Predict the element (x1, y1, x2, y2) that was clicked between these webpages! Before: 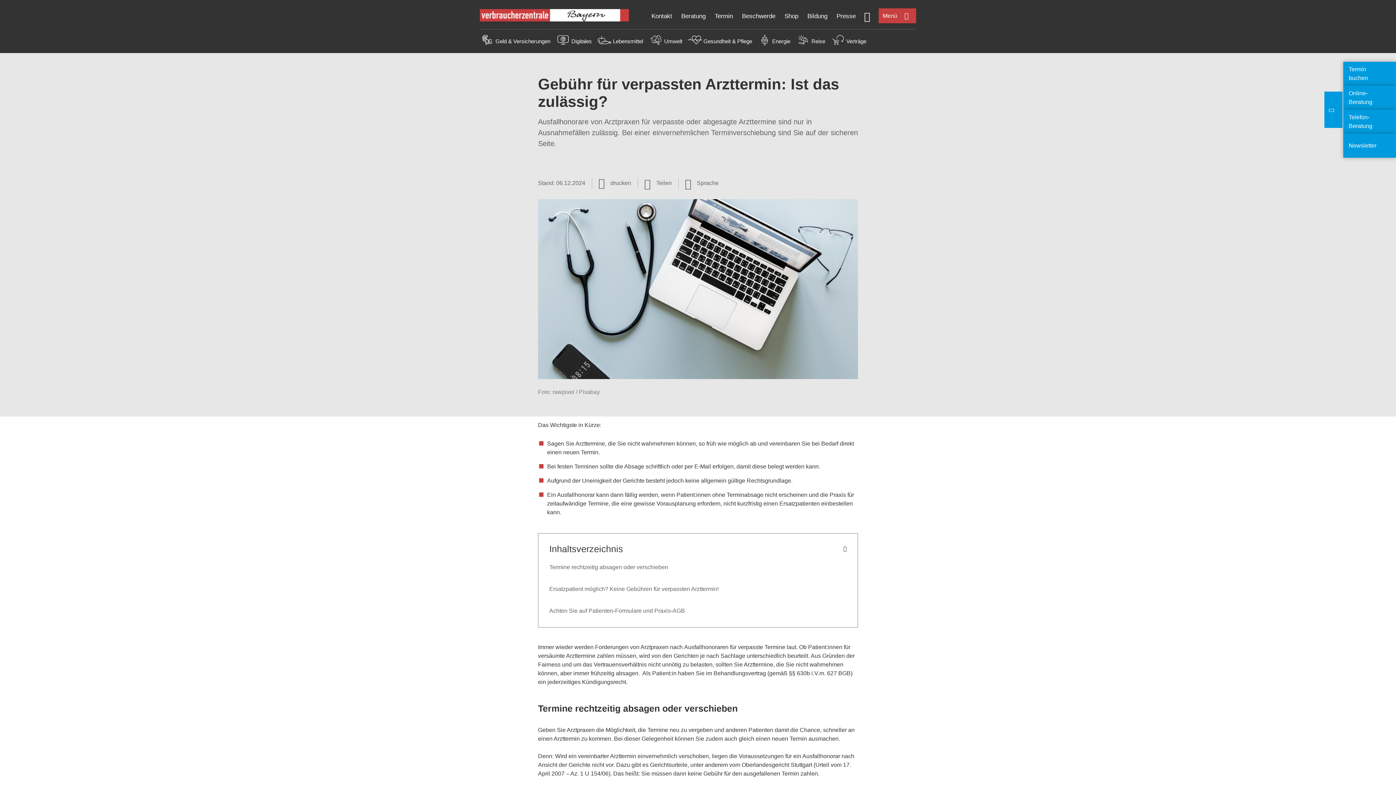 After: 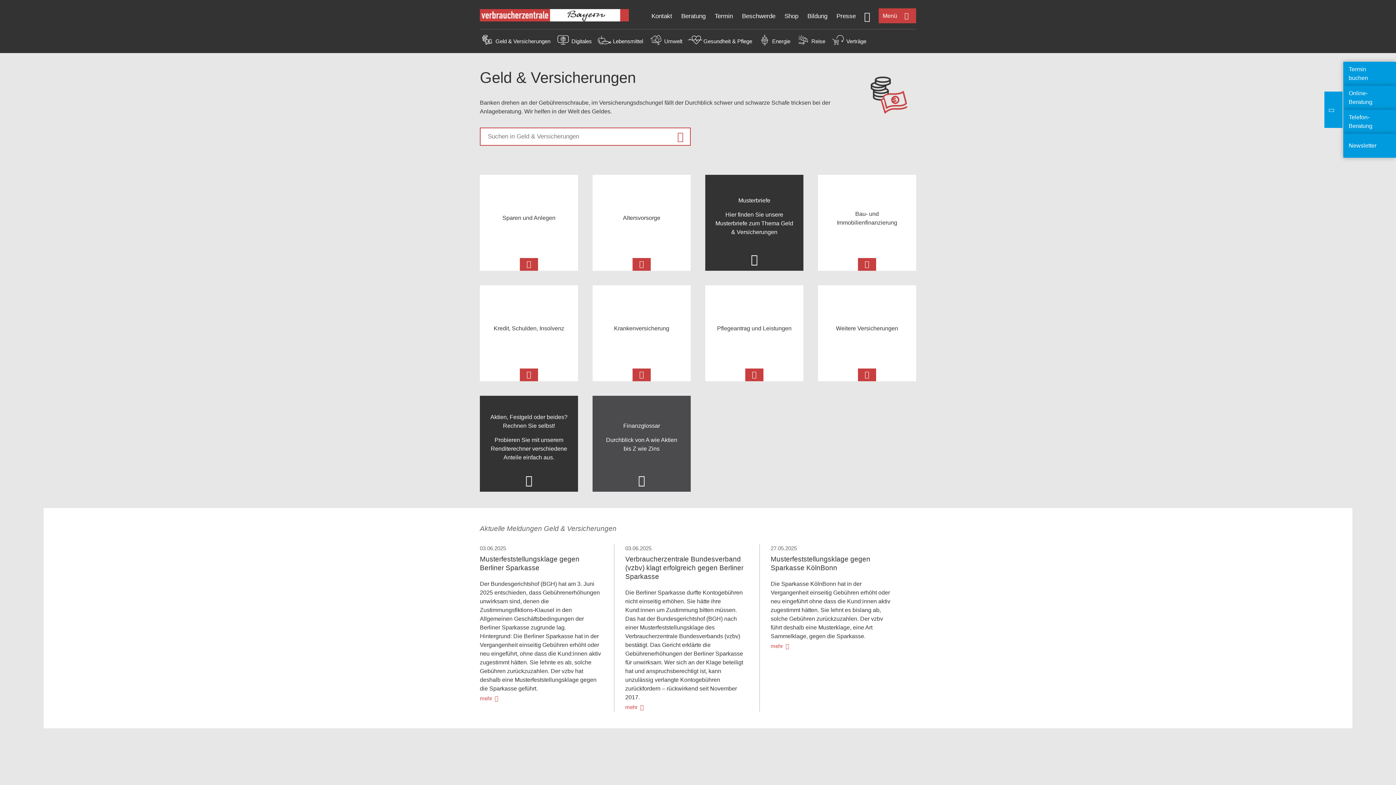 Action: bbox: (480, 40, 494, 46)